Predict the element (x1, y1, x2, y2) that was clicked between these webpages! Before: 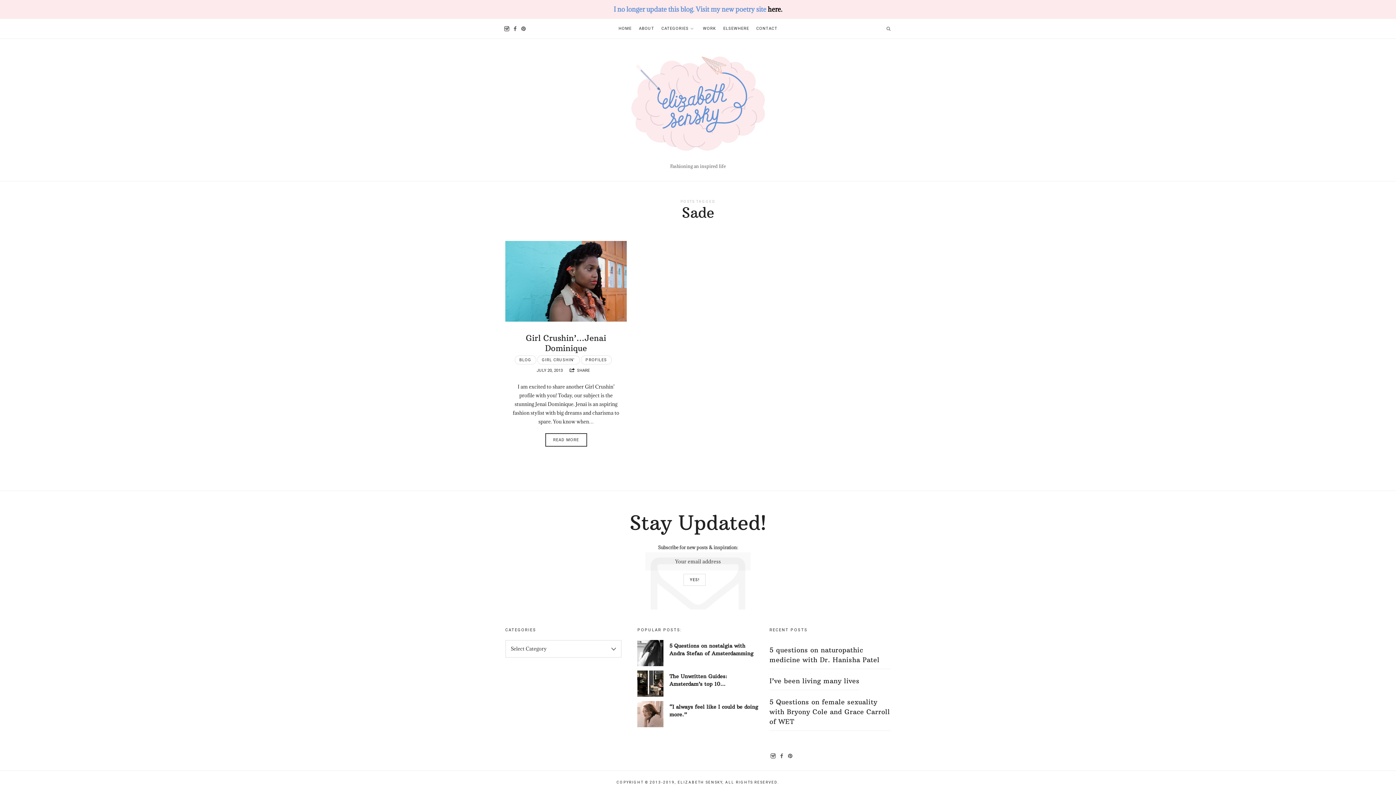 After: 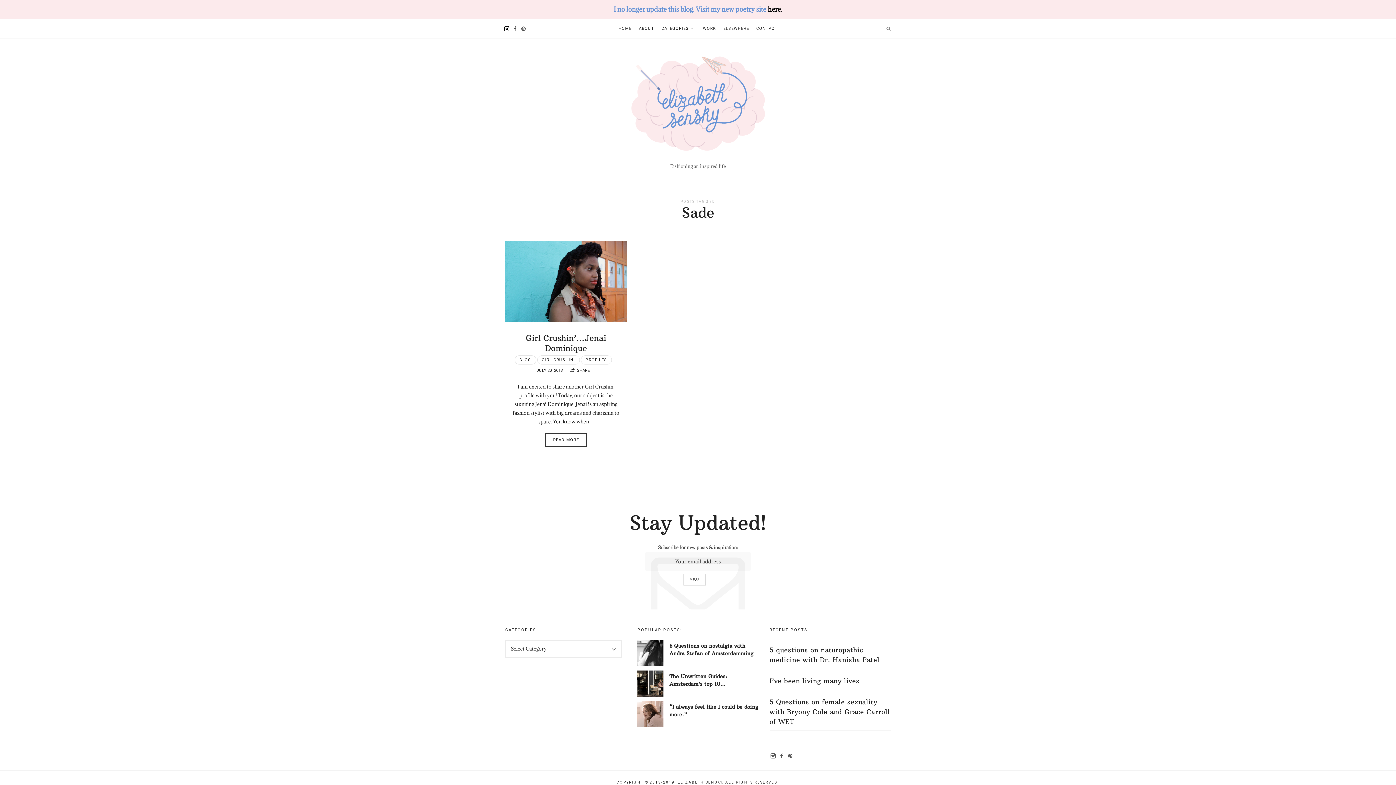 Action: bbox: (503, 23, 510, 34)